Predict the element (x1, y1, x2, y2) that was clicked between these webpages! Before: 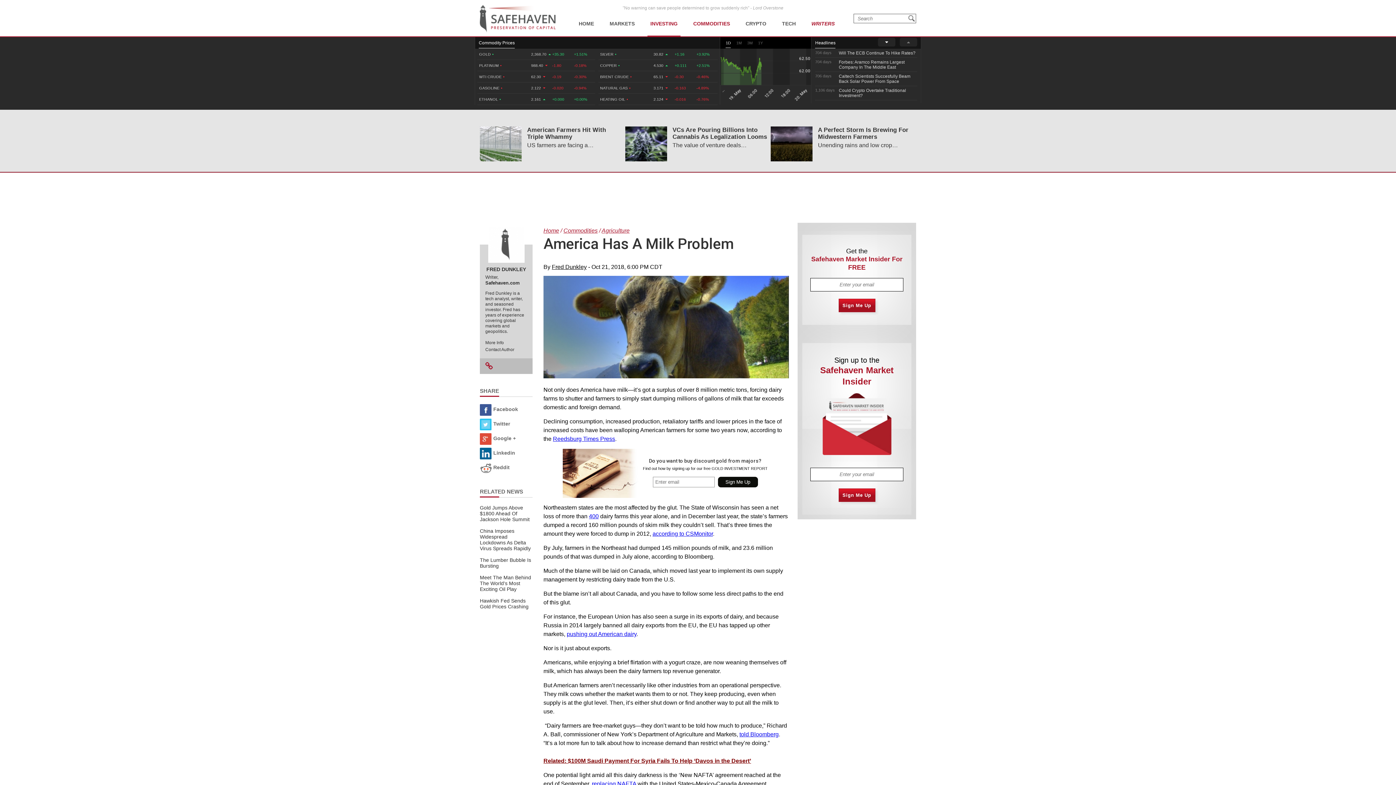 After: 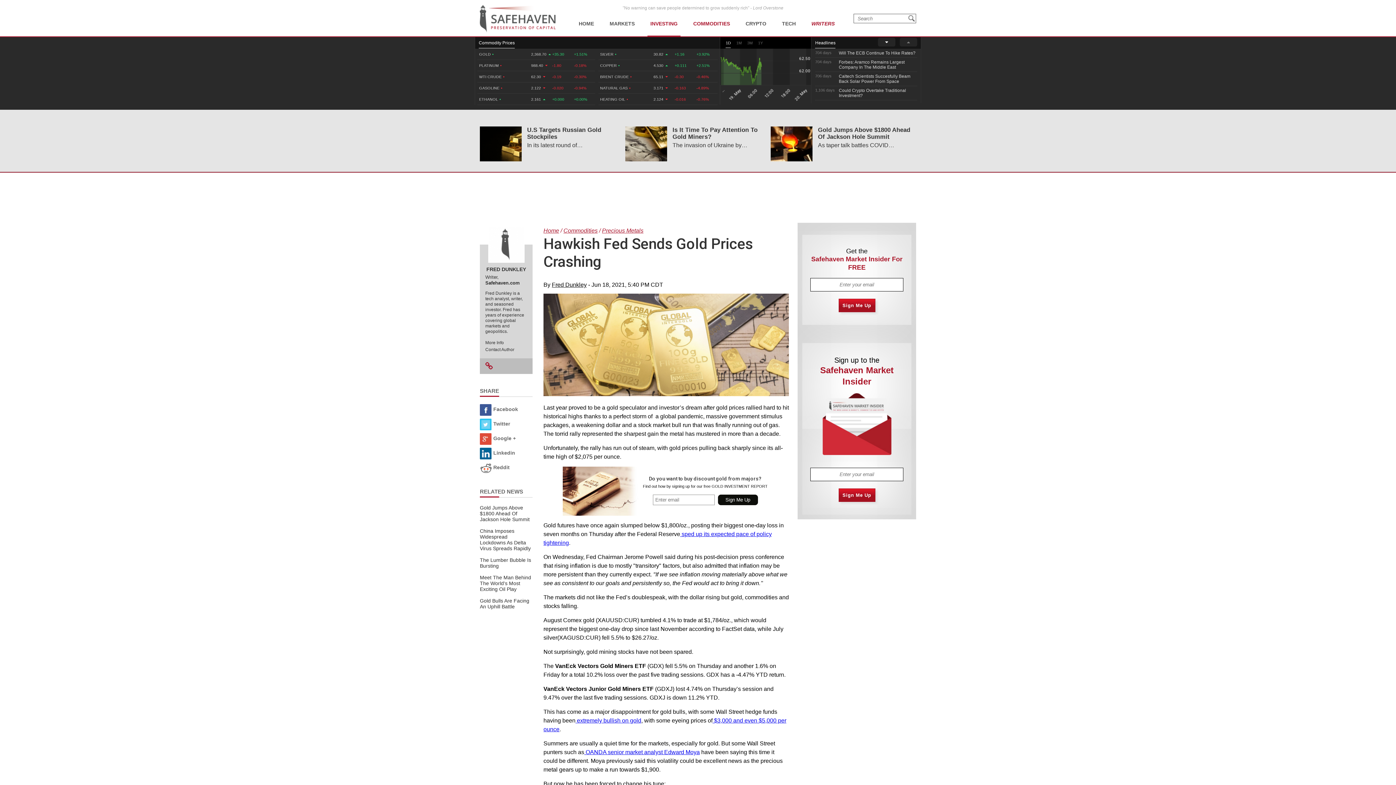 Action: label: Hawkish Fed Sends Gold Prices Crashing bbox: (480, 598, 528, 609)